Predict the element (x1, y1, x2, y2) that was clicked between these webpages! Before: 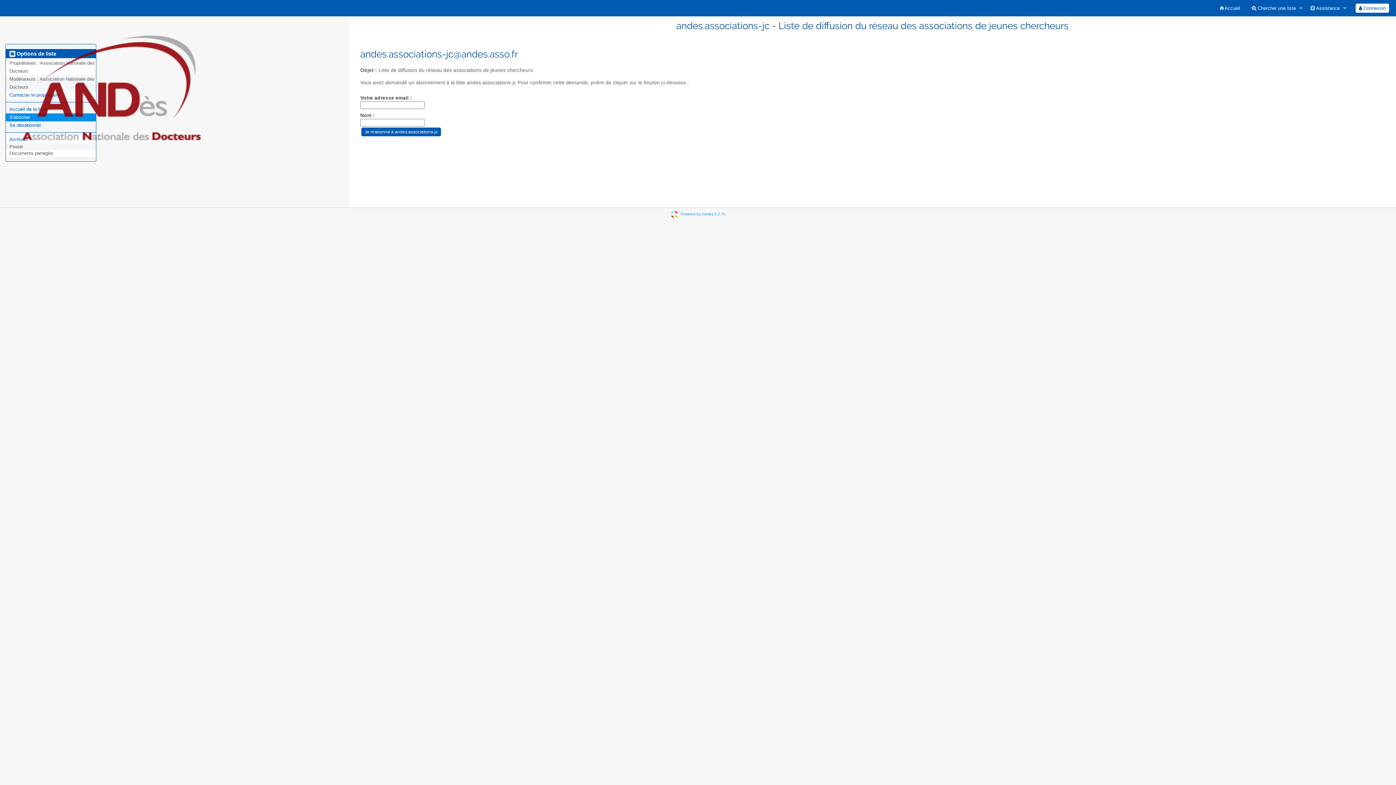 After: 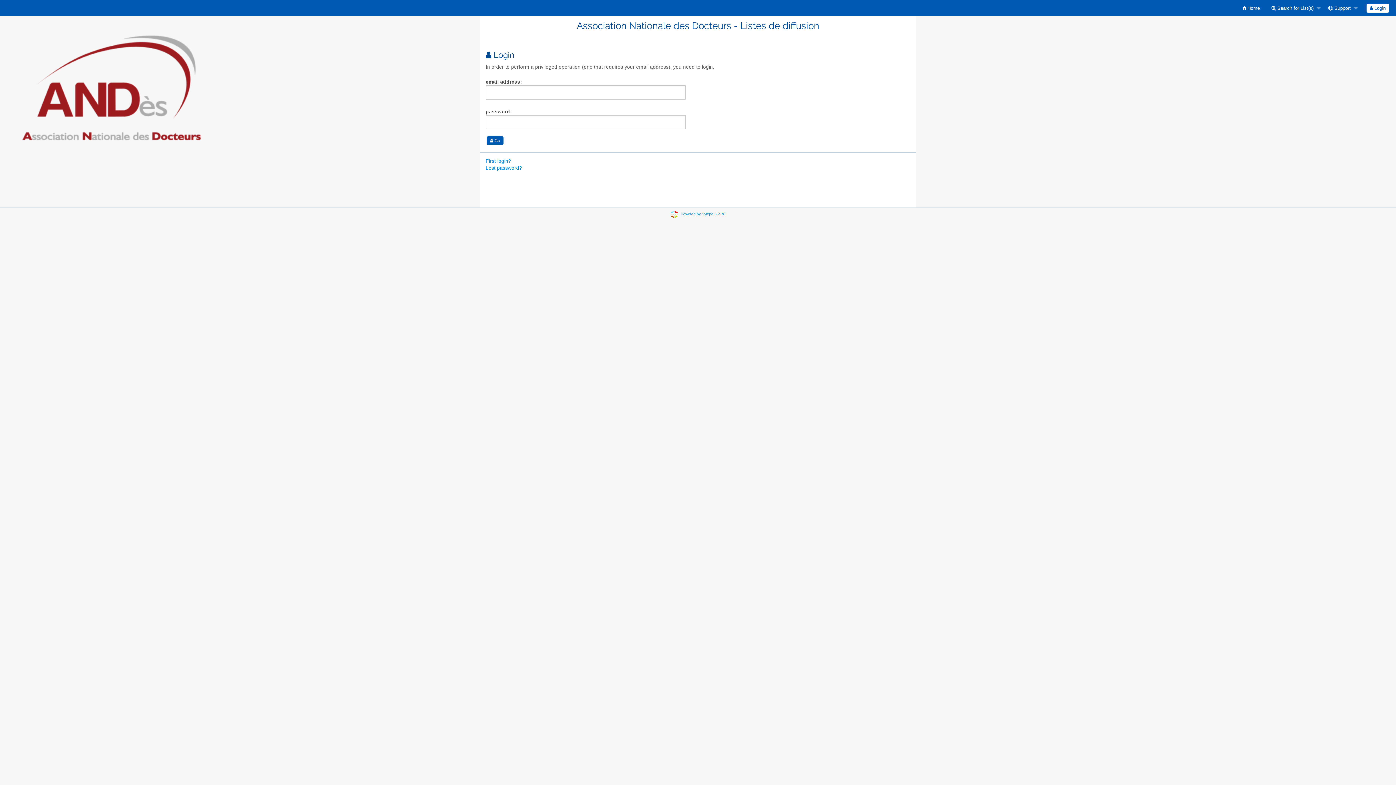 Action: label:  Connexion bbox: (1355, 3, 1389, 12)